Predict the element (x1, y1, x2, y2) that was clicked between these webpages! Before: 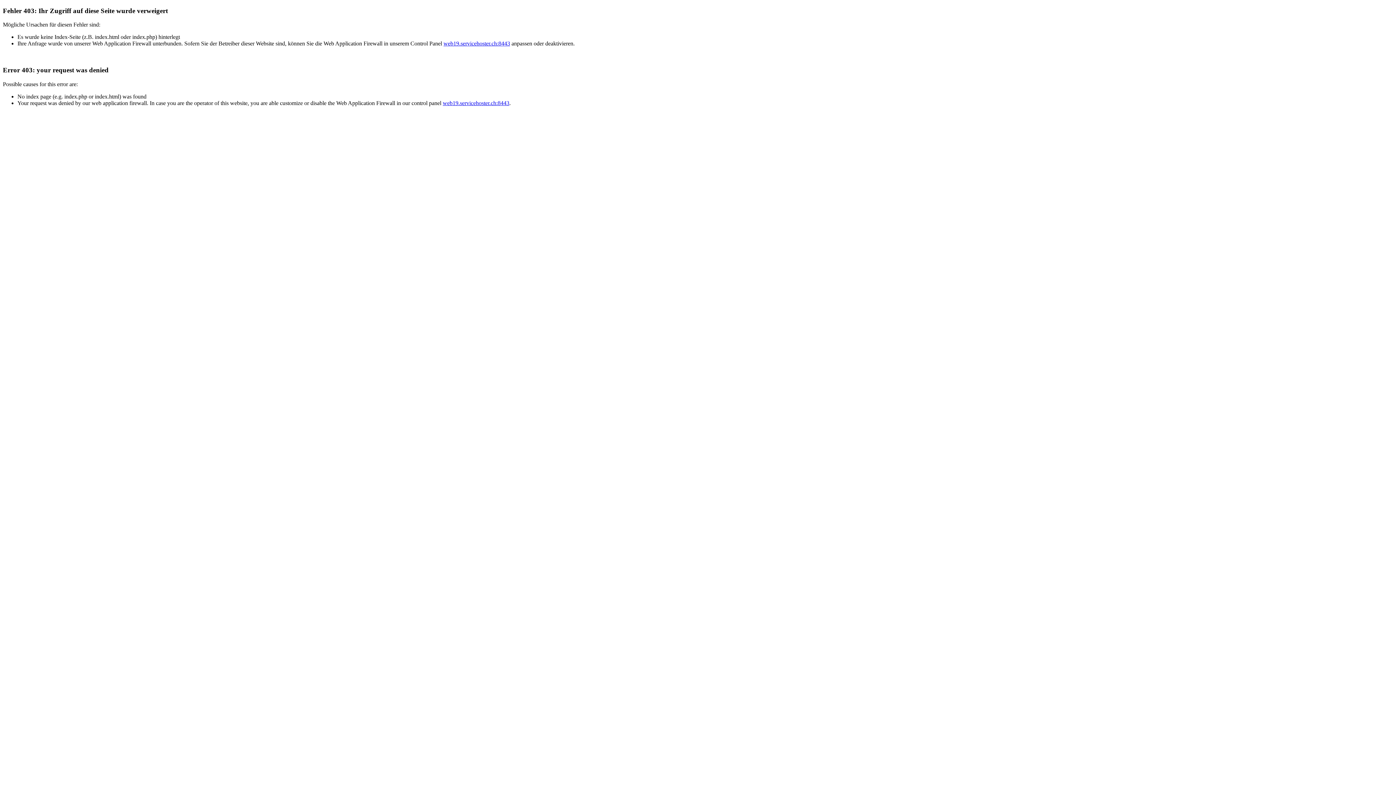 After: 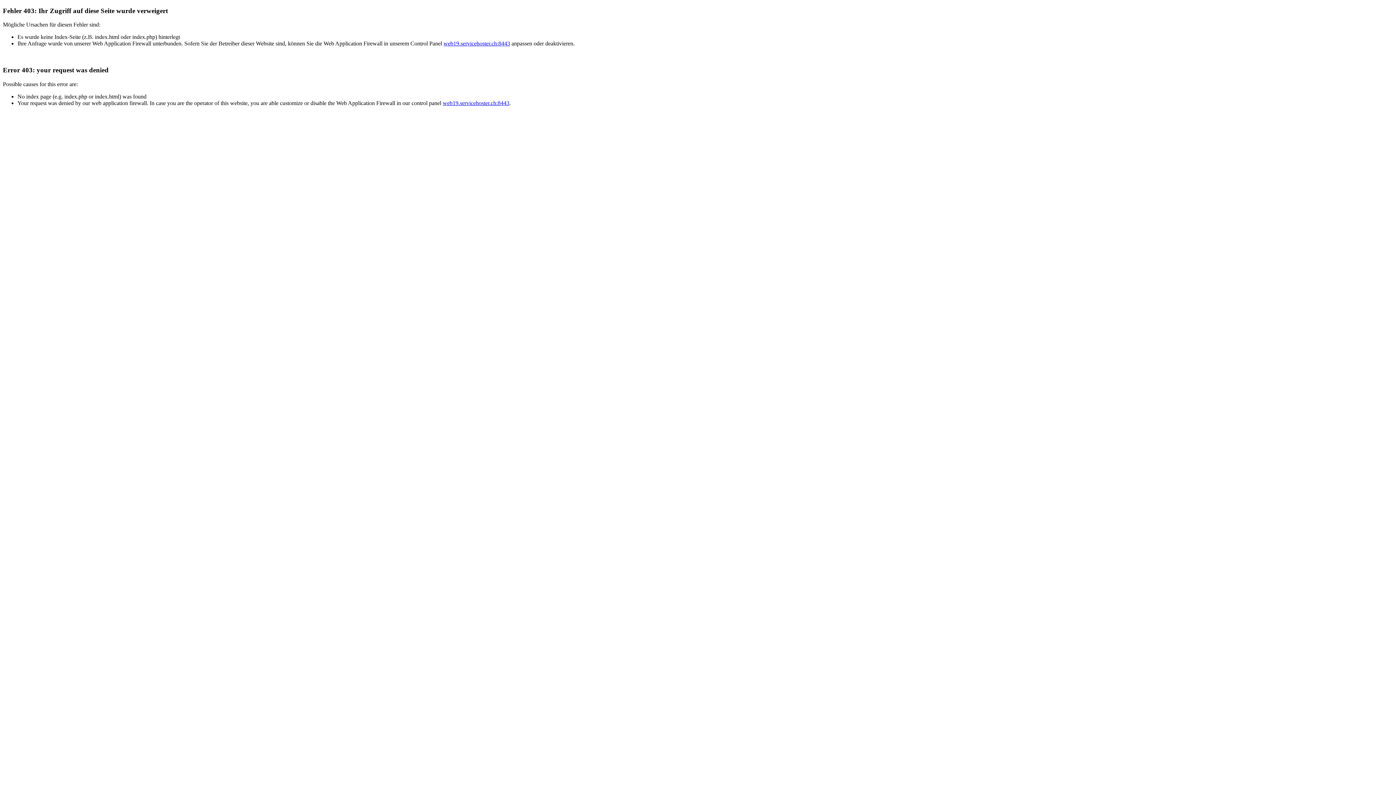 Action: label: web19.servicehoster.ch:8443 bbox: (443, 40, 510, 46)